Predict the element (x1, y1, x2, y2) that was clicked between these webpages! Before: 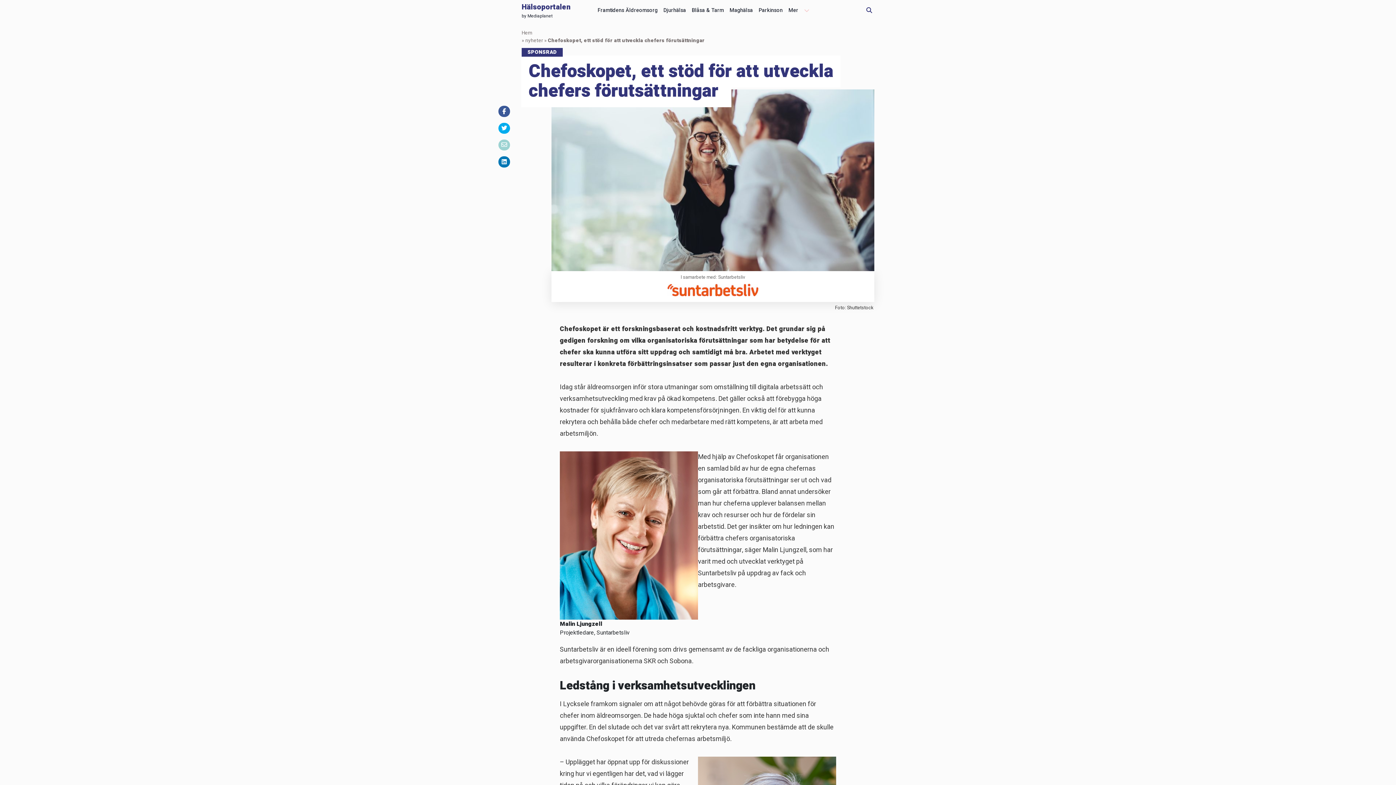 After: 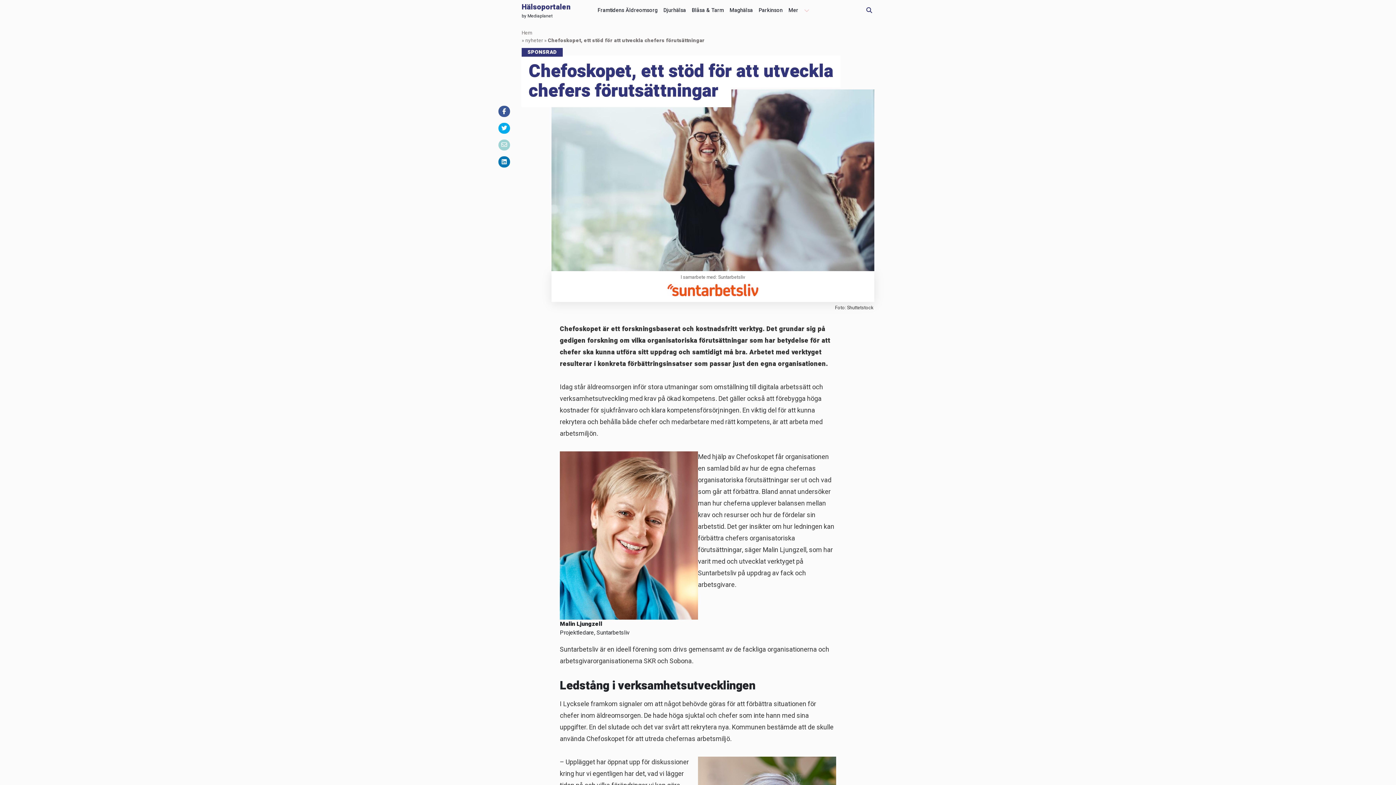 Action: bbox: (498, 105, 510, 116)